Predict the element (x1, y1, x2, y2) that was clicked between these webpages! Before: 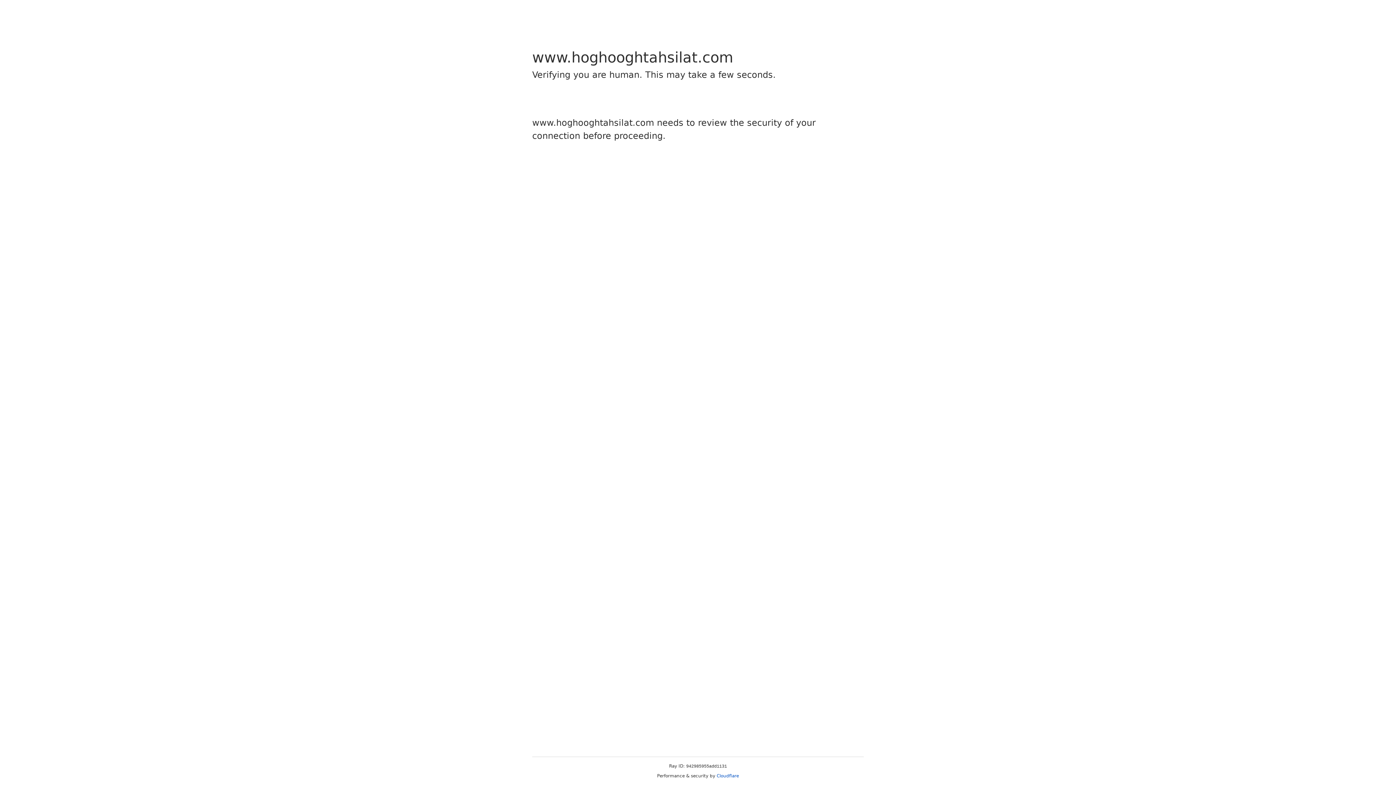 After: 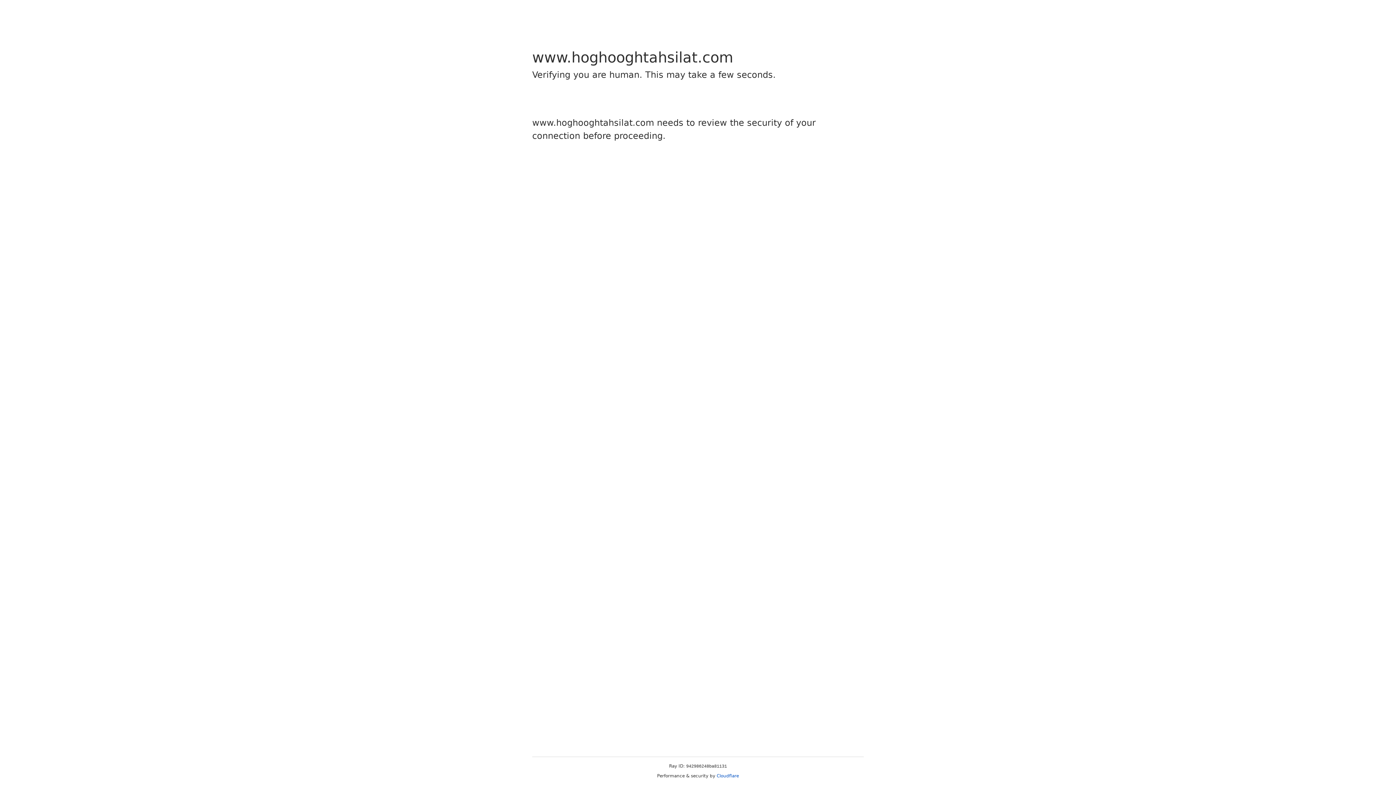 Action: label: Cloudflare bbox: (716, 773, 739, 778)